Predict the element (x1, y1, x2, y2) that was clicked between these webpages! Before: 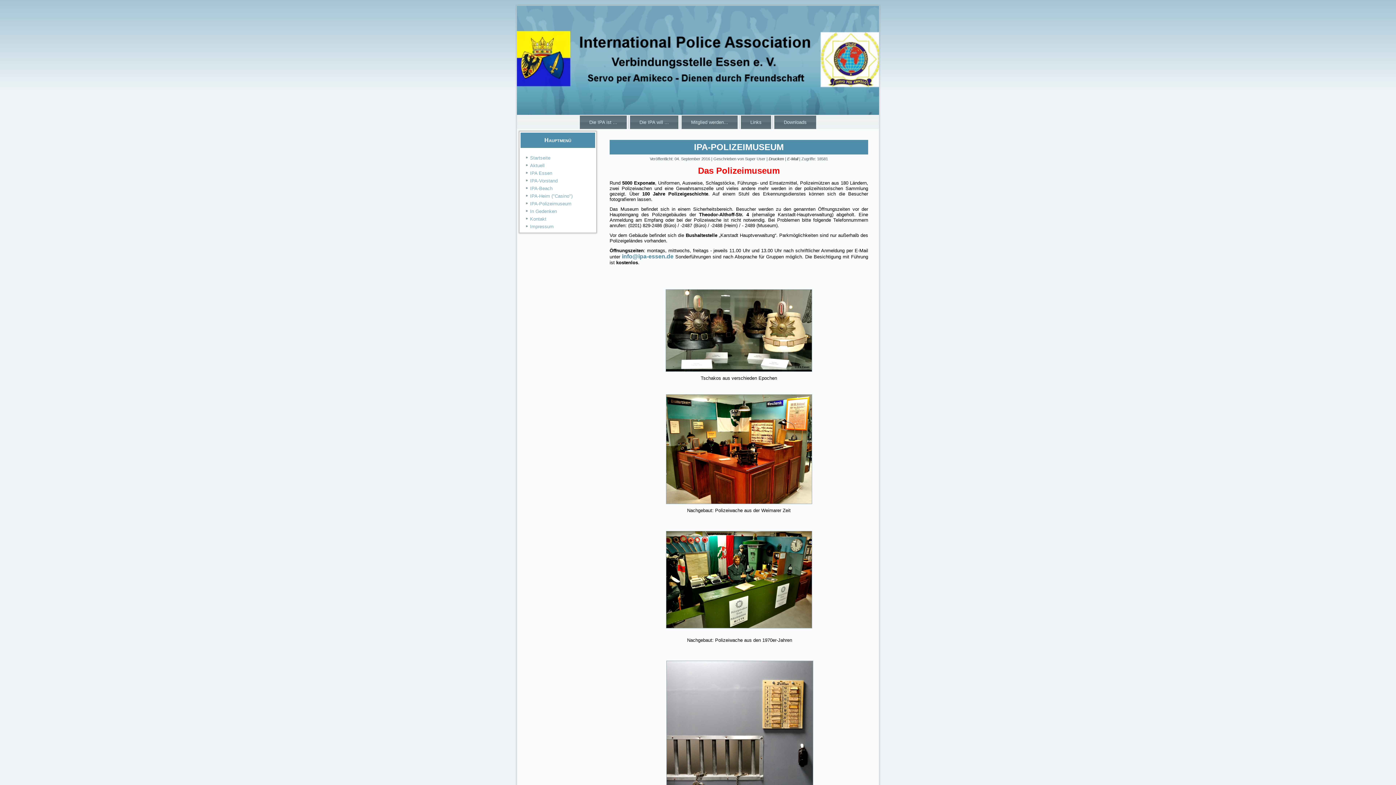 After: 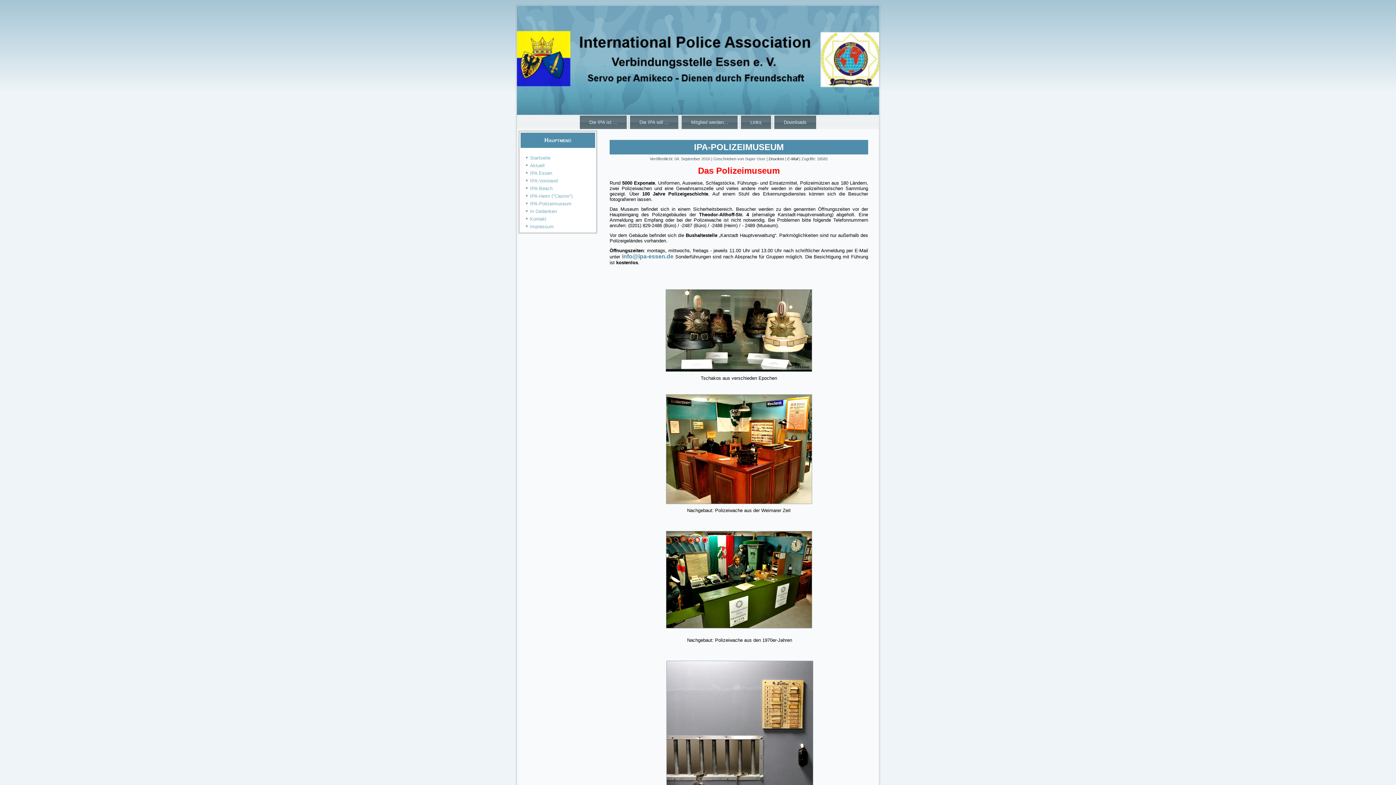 Action: bbox: (609, 289, 868, 372)